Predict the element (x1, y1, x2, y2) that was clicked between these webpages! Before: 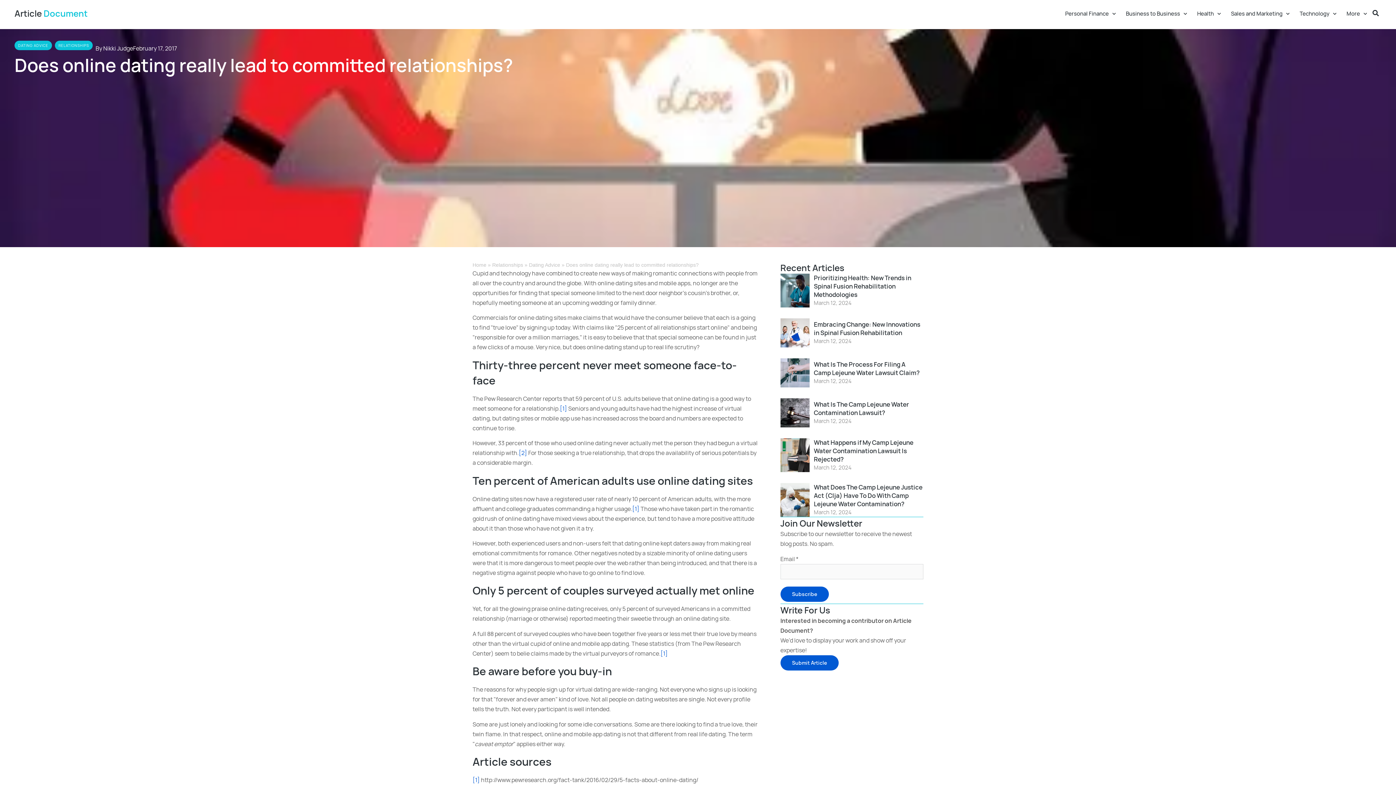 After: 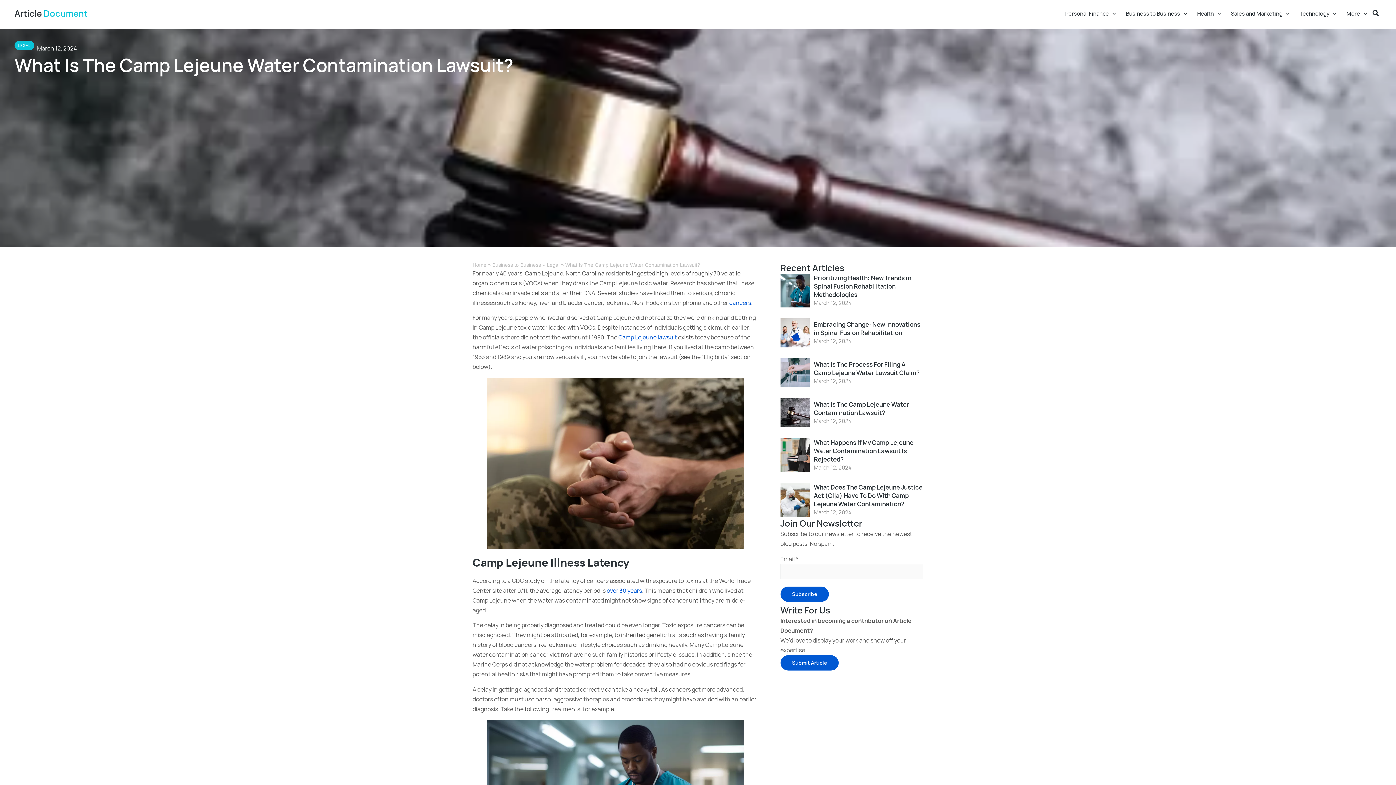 Action: bbox: (780, 398, 809, 427)